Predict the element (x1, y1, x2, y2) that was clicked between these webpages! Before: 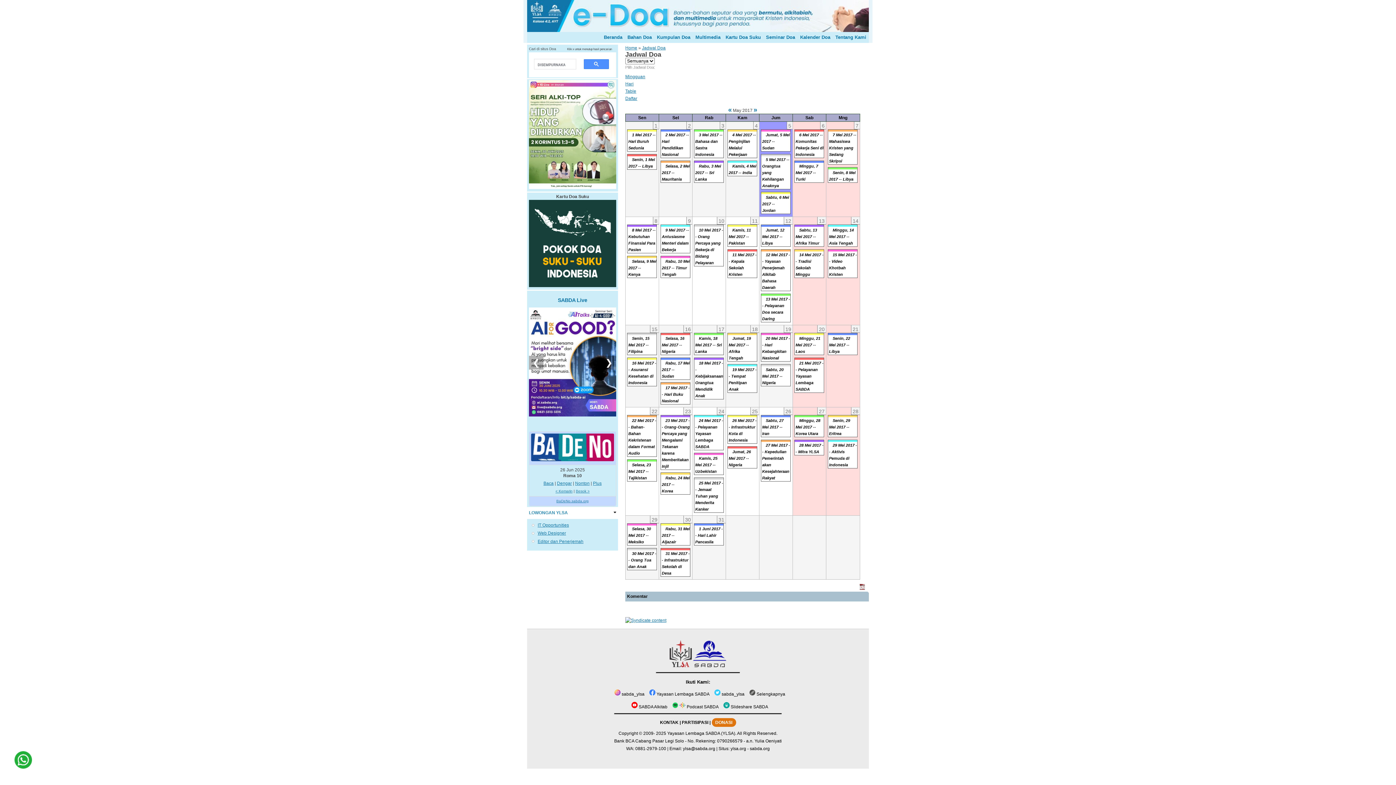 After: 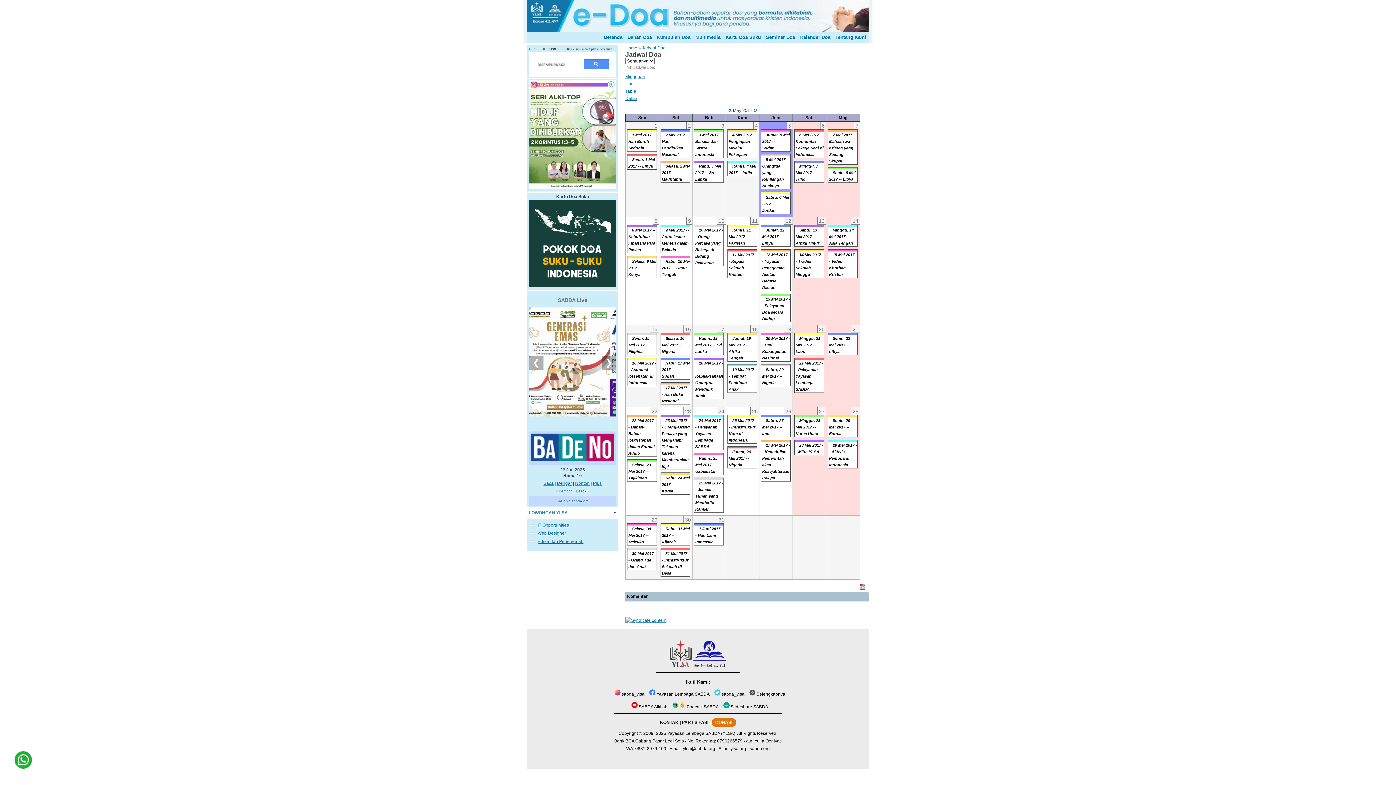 Action: label: SABDA Live bbox: (558, 297, 587, 303)